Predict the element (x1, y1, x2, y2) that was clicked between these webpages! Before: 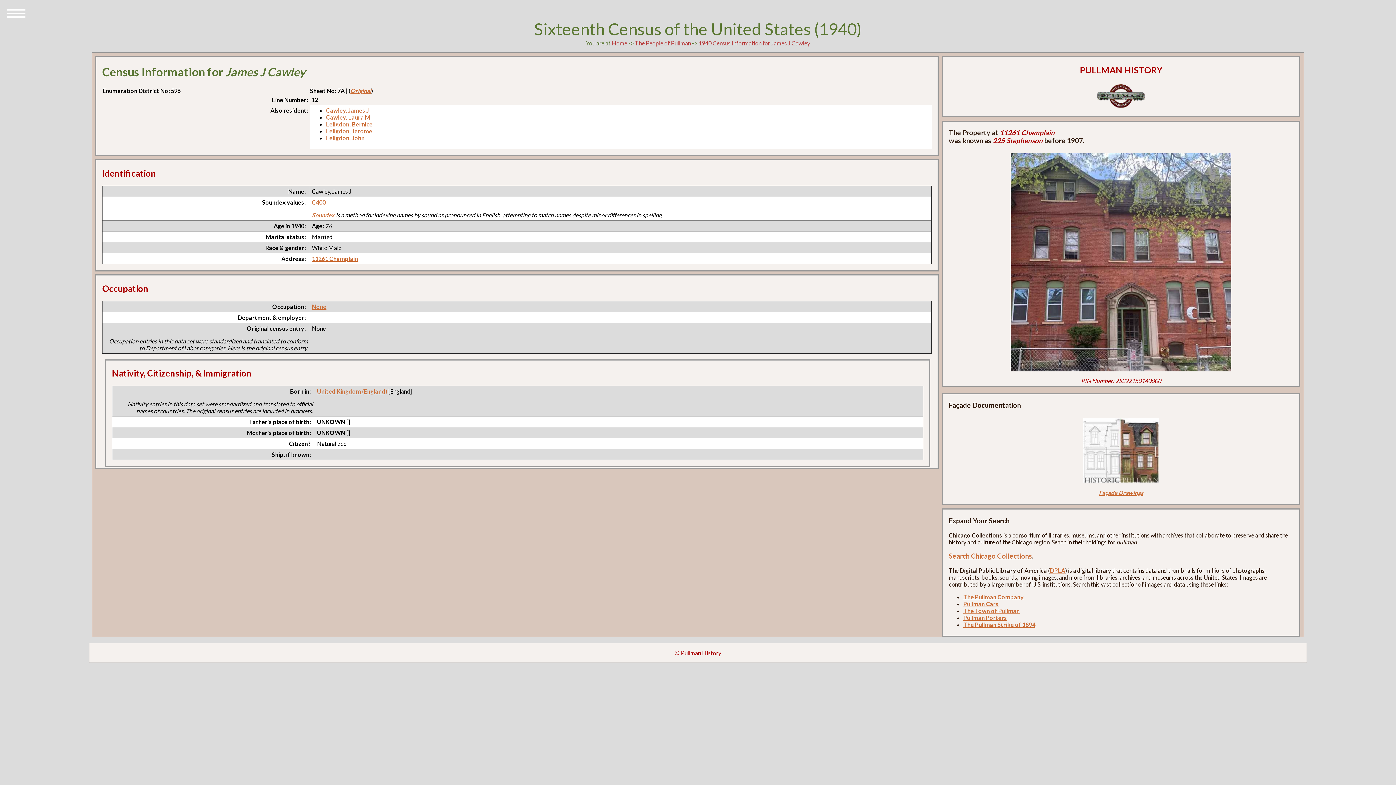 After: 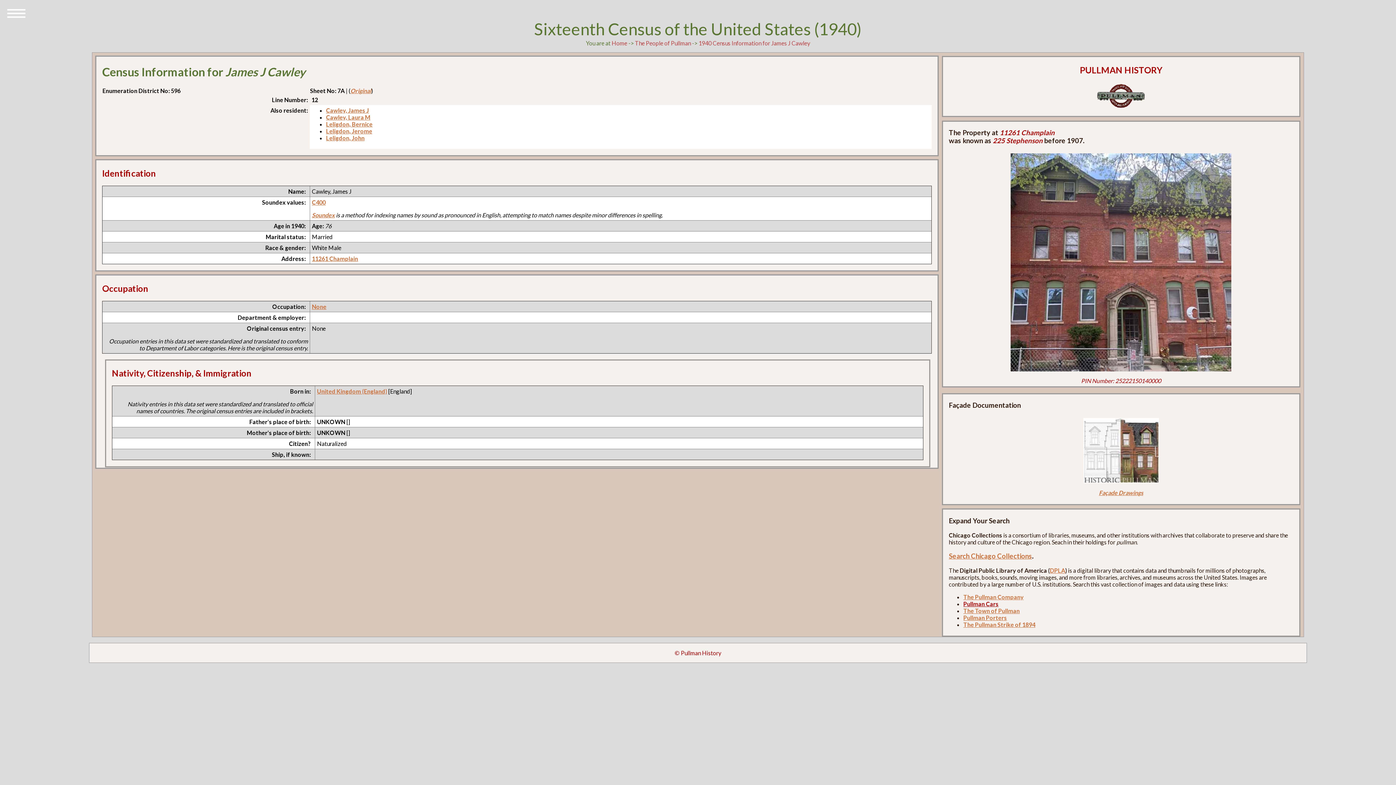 Action: label: Pullman Cars bbox: (963, 600, 998, 607)